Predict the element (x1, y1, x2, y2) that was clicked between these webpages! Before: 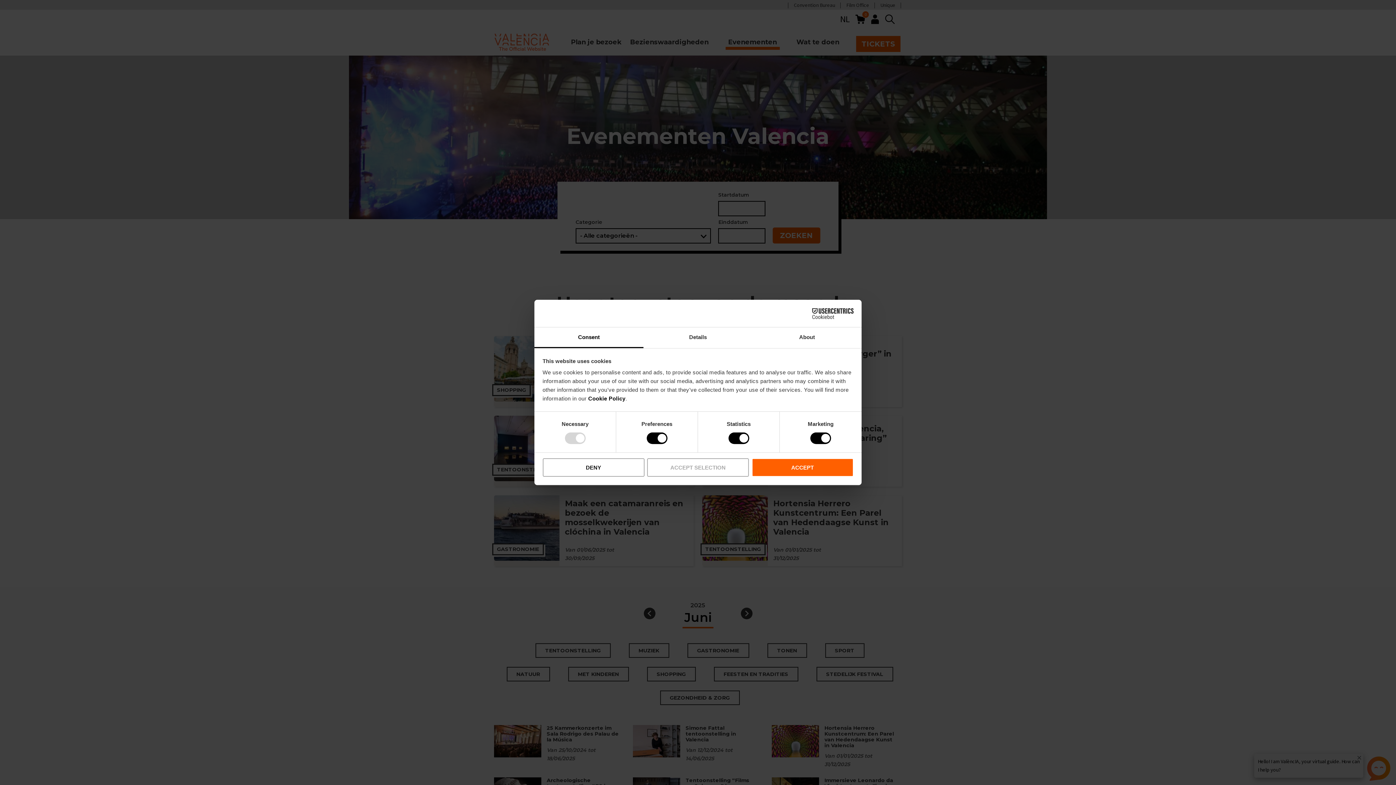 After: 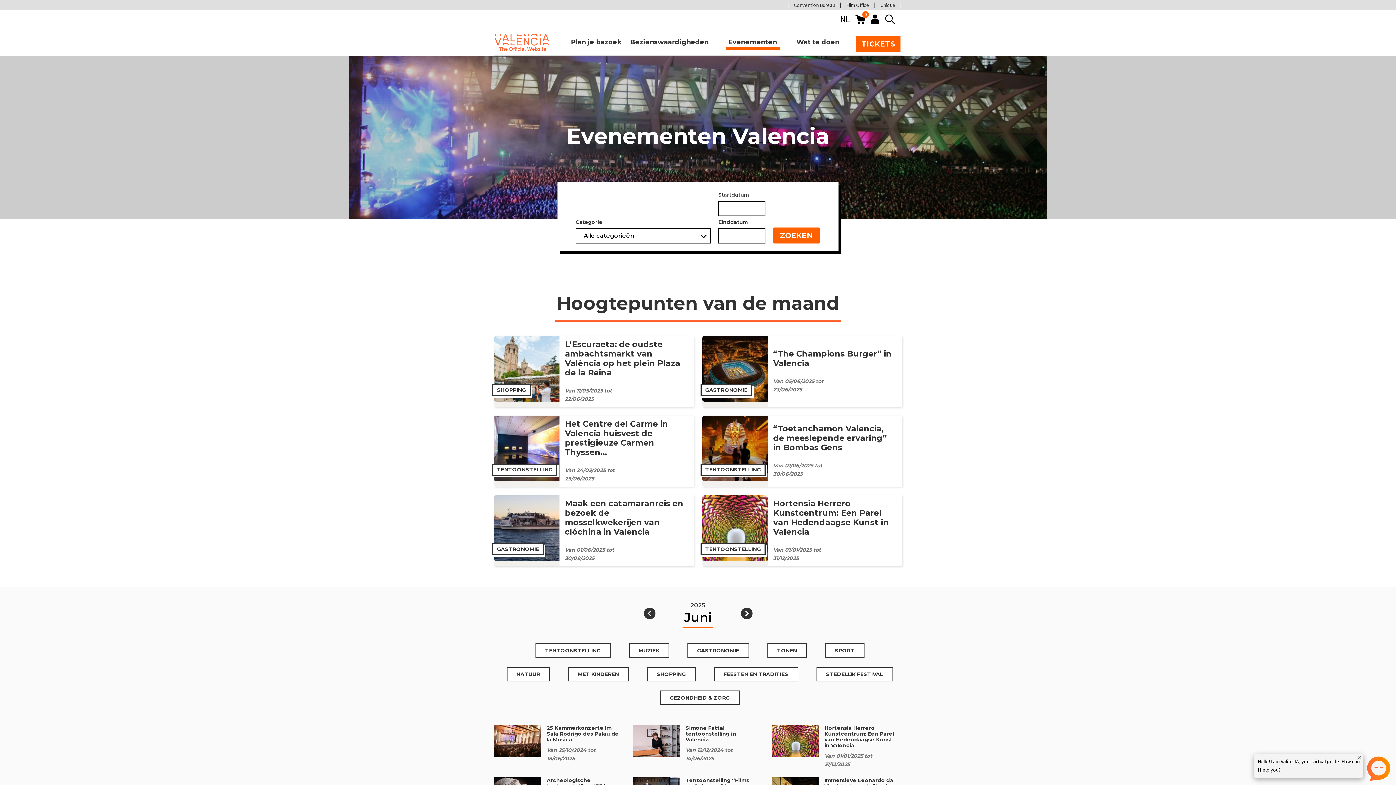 Action: bbox: (542, 458, 644, 476) label: DENY